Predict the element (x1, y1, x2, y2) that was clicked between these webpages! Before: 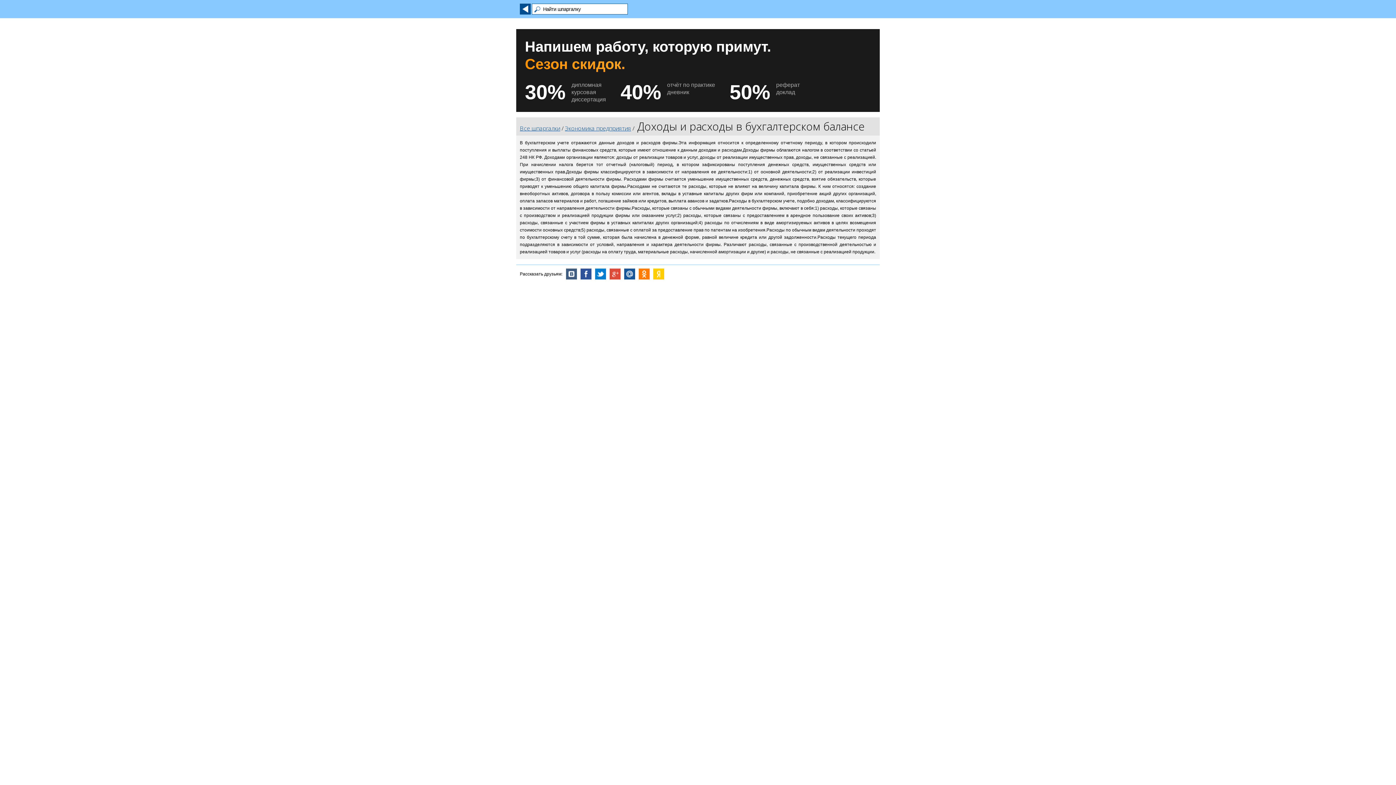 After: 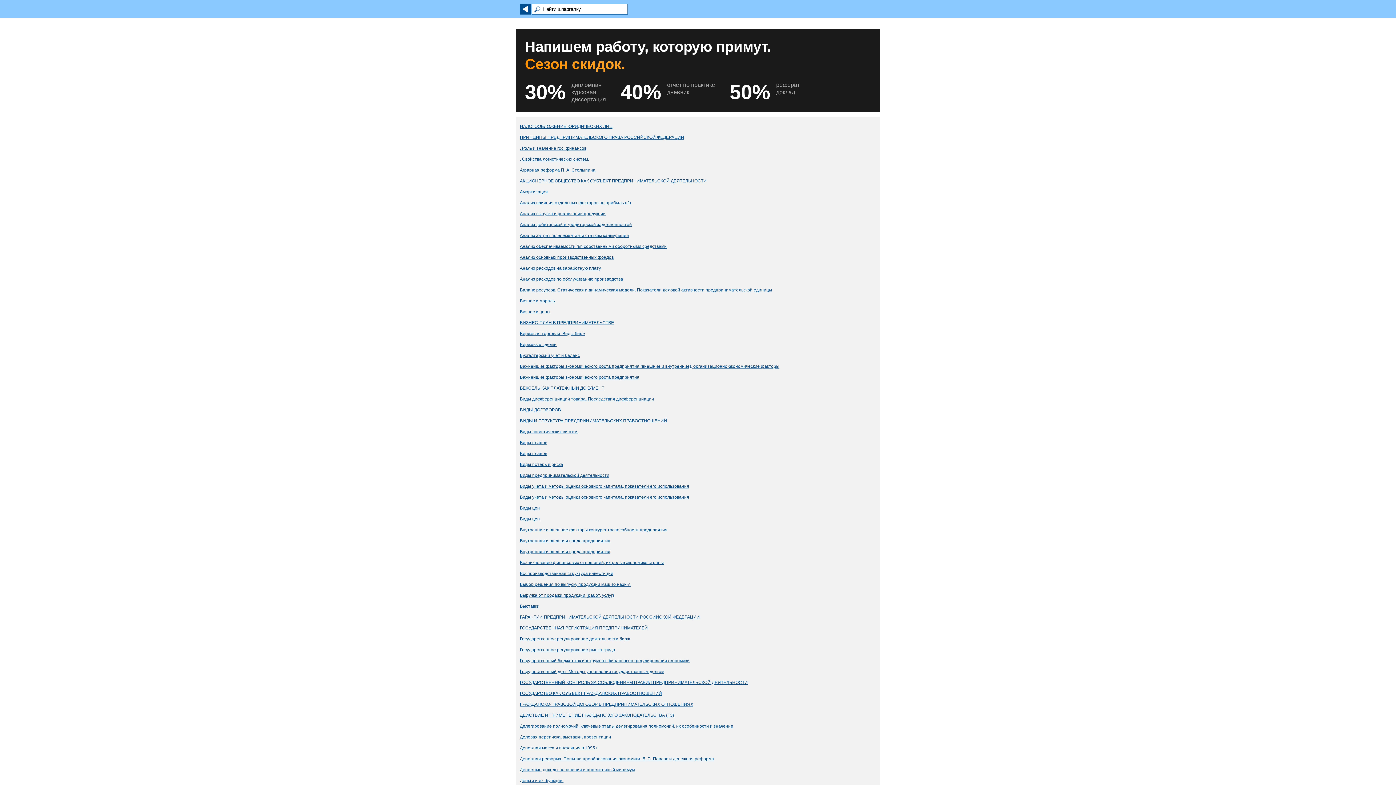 Action: label: Экономика предприятия bbox: (565, 124, 631, 132)